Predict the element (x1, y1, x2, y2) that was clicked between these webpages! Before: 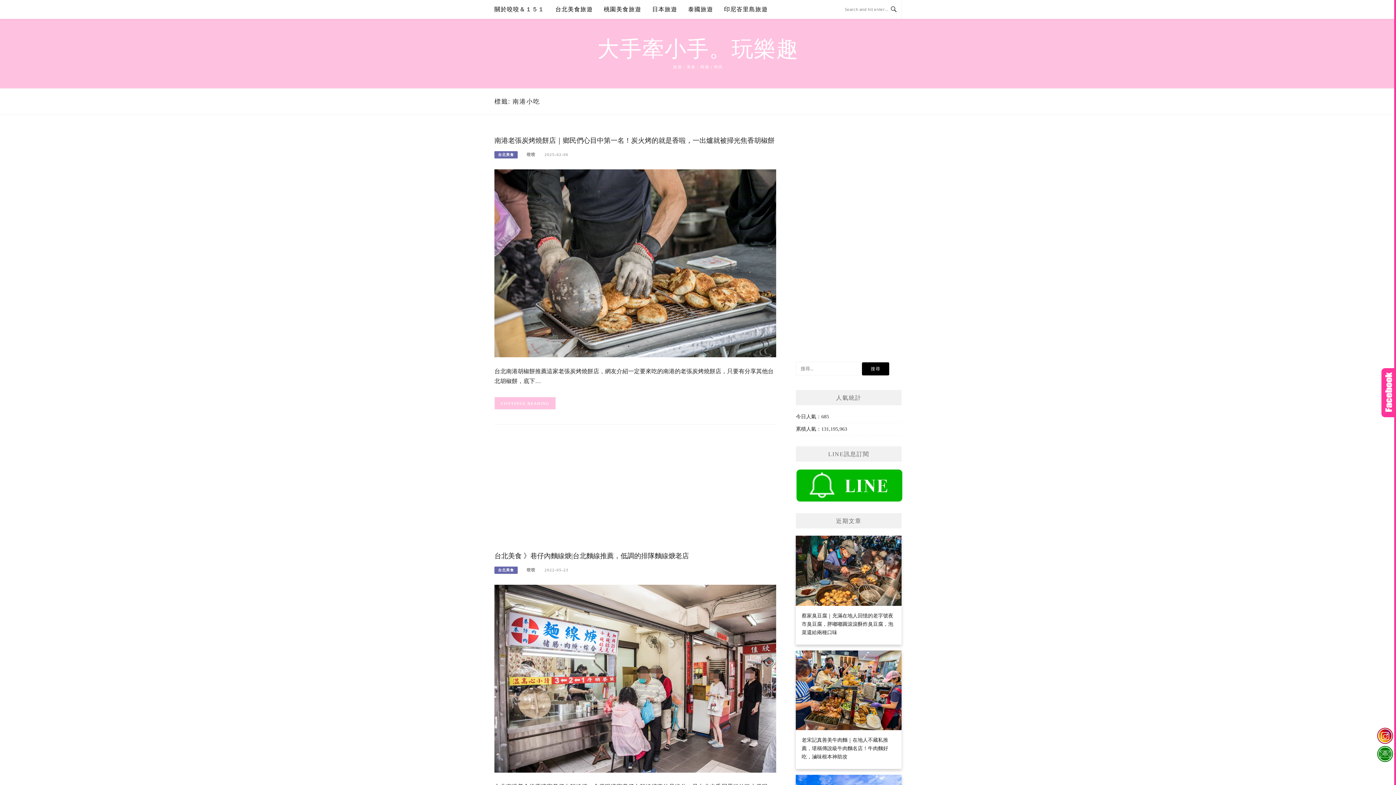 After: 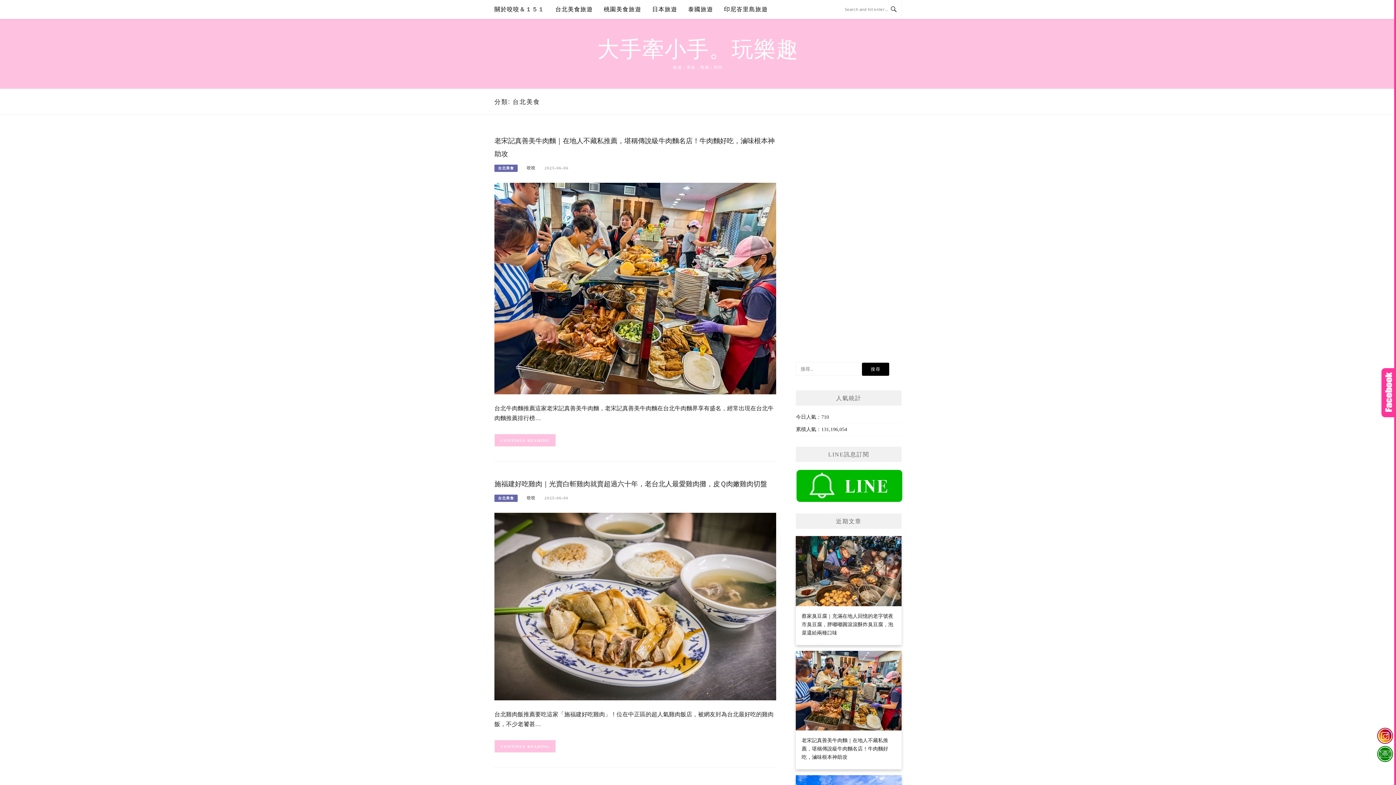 Action: label: 台北美食 bbox: (494, 566, 517, 574)